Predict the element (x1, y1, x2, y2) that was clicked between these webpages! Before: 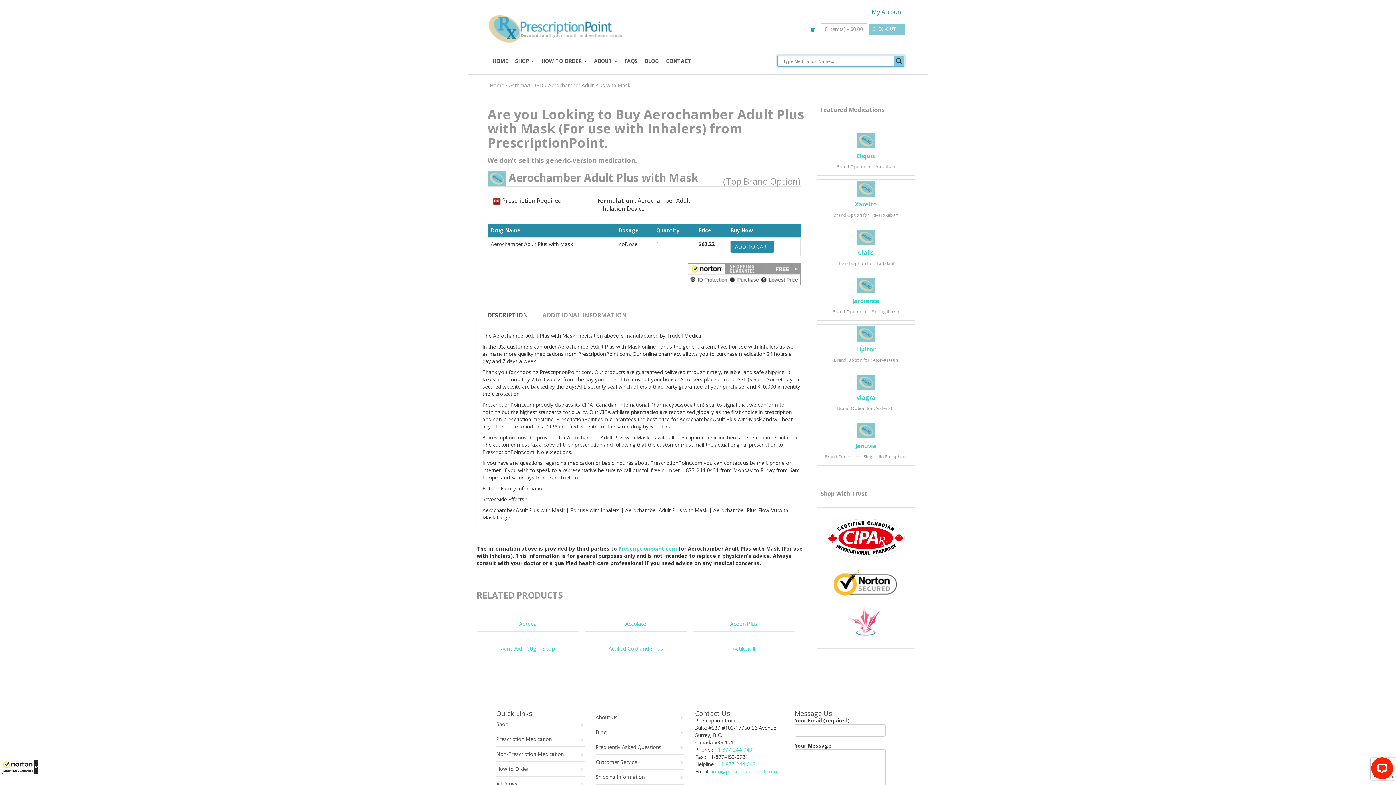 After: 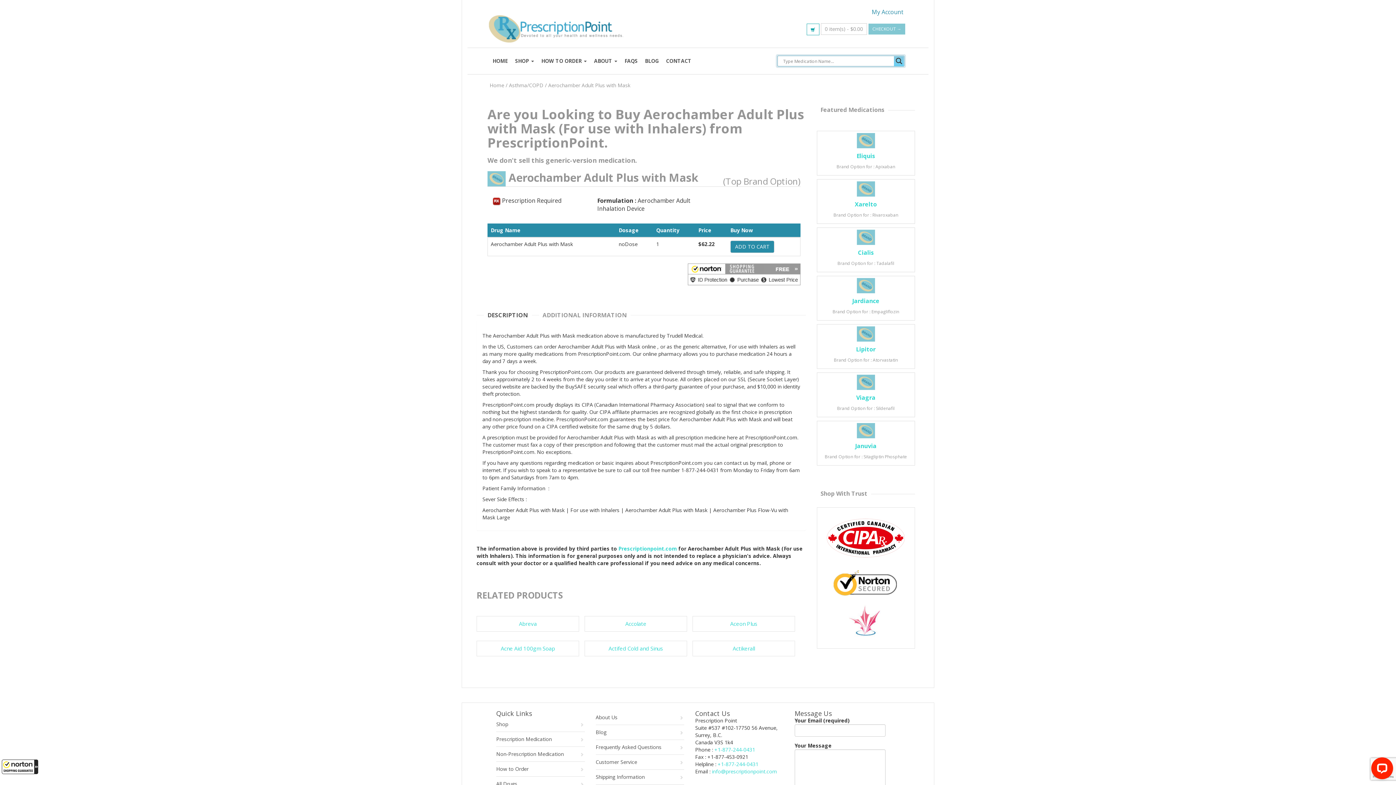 Action: bbox: (817, 605, 914, 641)